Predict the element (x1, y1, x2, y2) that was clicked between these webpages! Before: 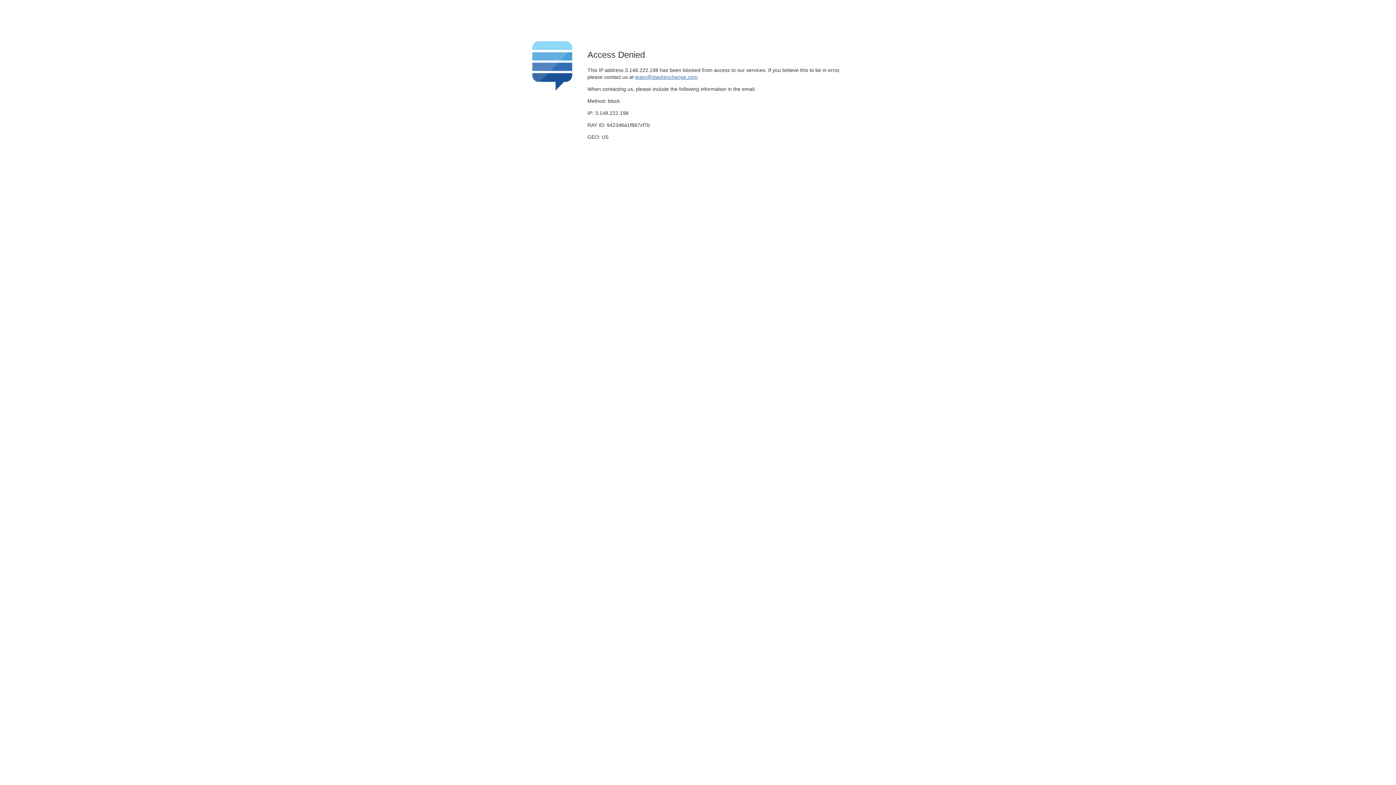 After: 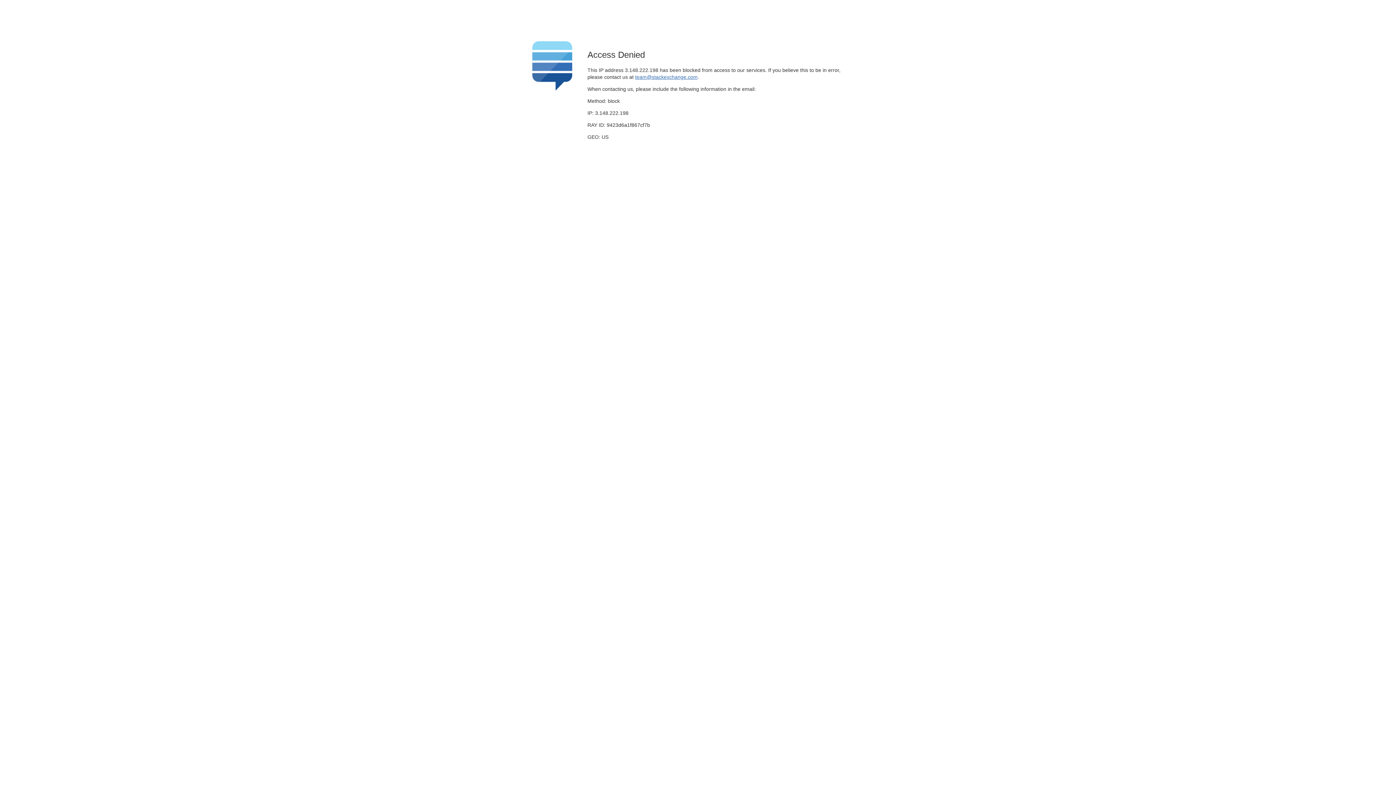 Action: bbox: (635, 74, 697, 79) label: team@stackexchange.com